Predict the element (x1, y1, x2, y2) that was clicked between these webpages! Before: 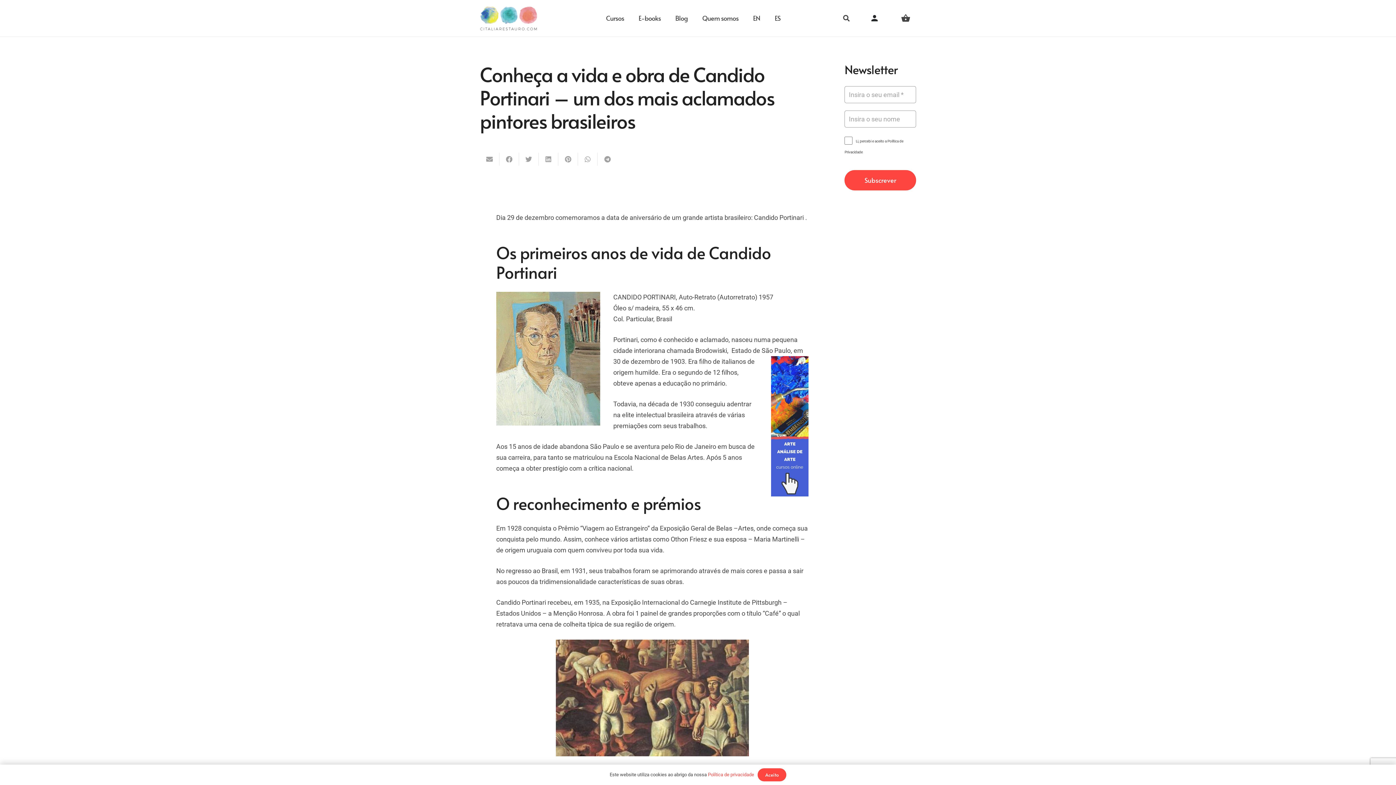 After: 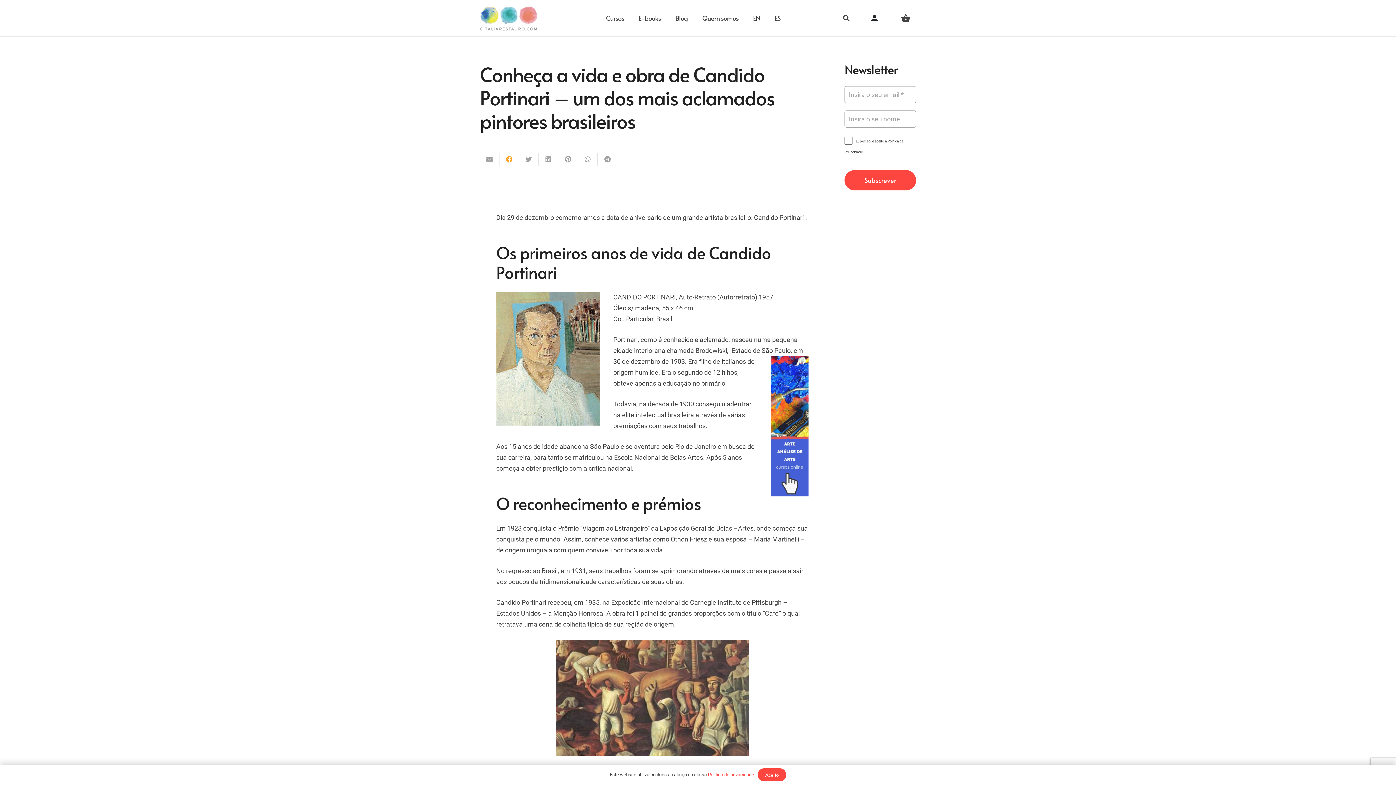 Action: bbox: (499, 152, 519, 165) label: Share this